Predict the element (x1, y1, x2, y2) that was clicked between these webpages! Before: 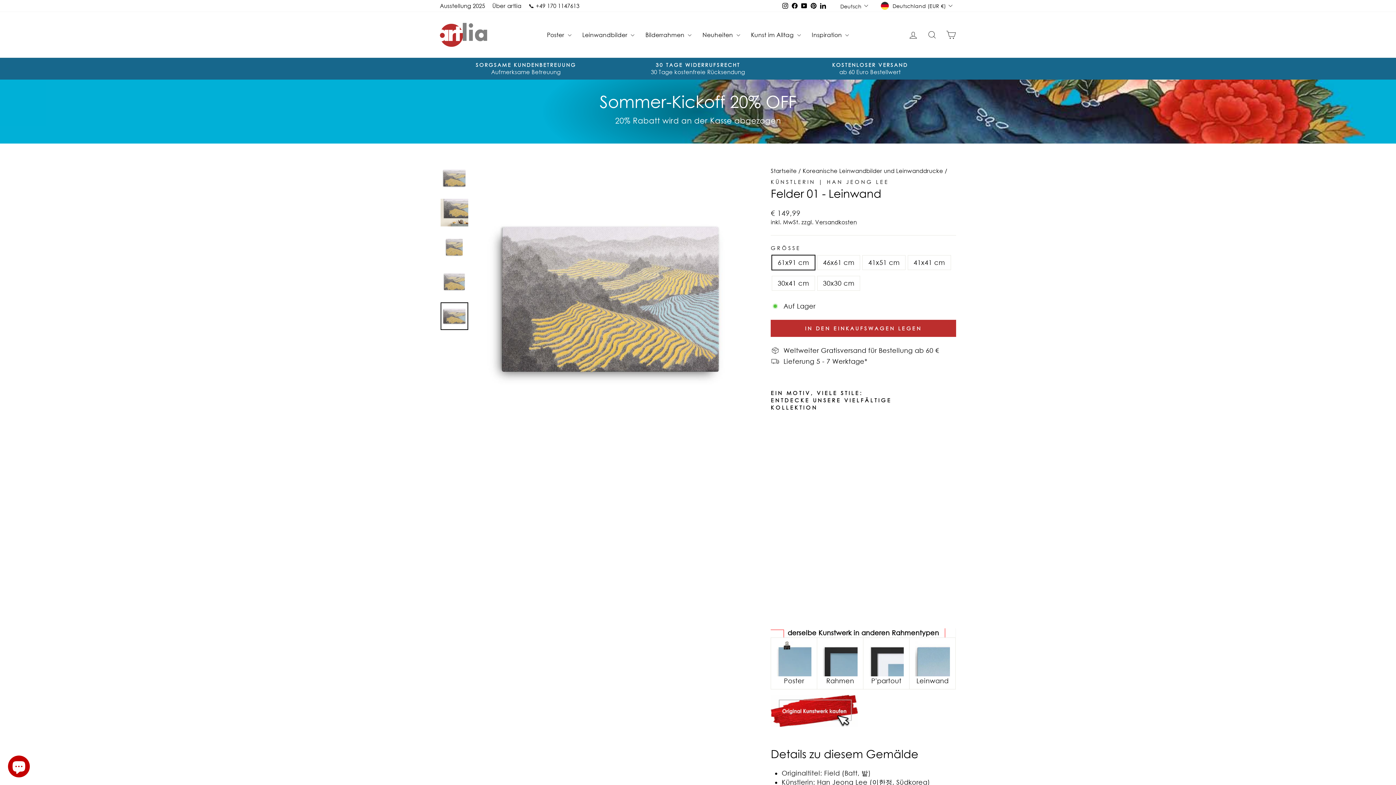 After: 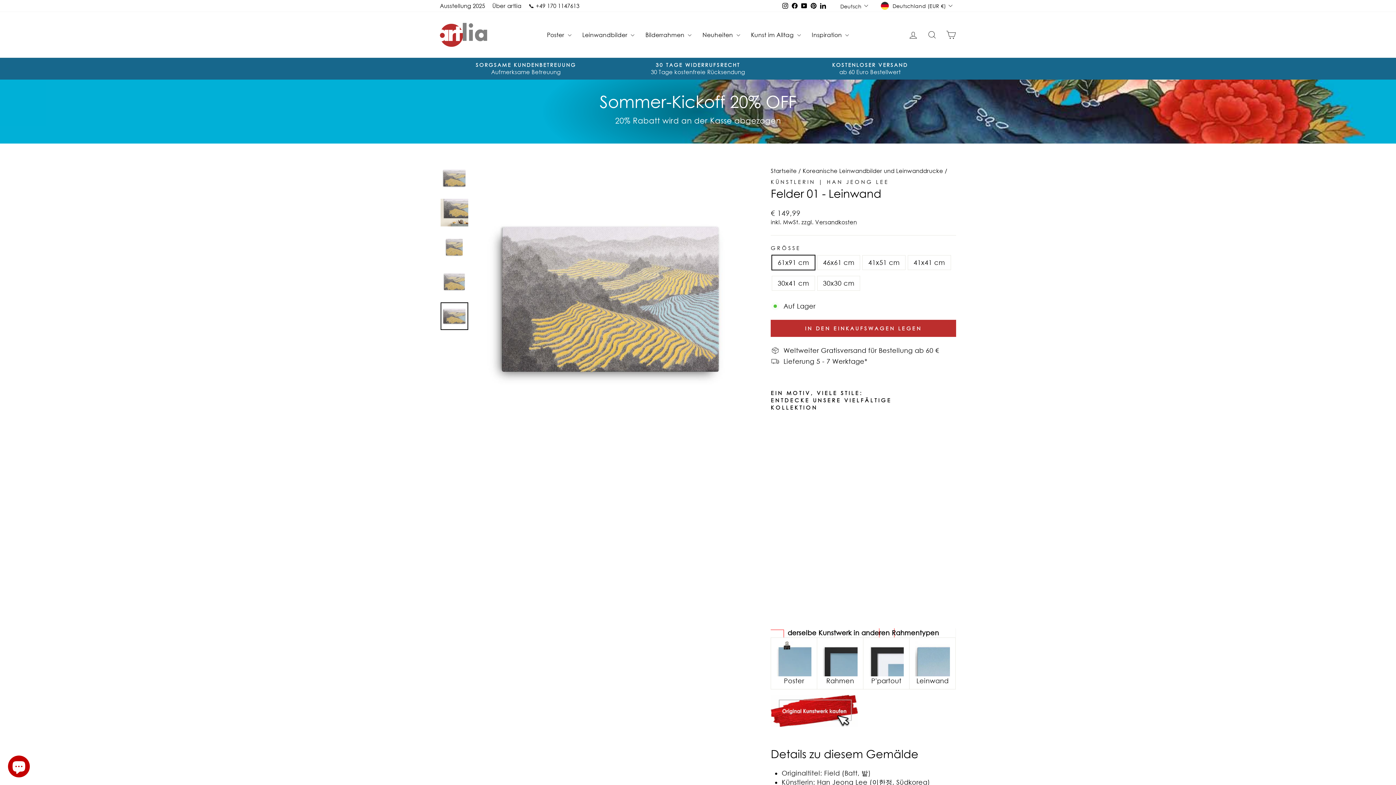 Action: label: Felder 01 - Leinwand
HAN JEONG LEE
Von € 64,99 bbox: (770, 418, 801, 610)